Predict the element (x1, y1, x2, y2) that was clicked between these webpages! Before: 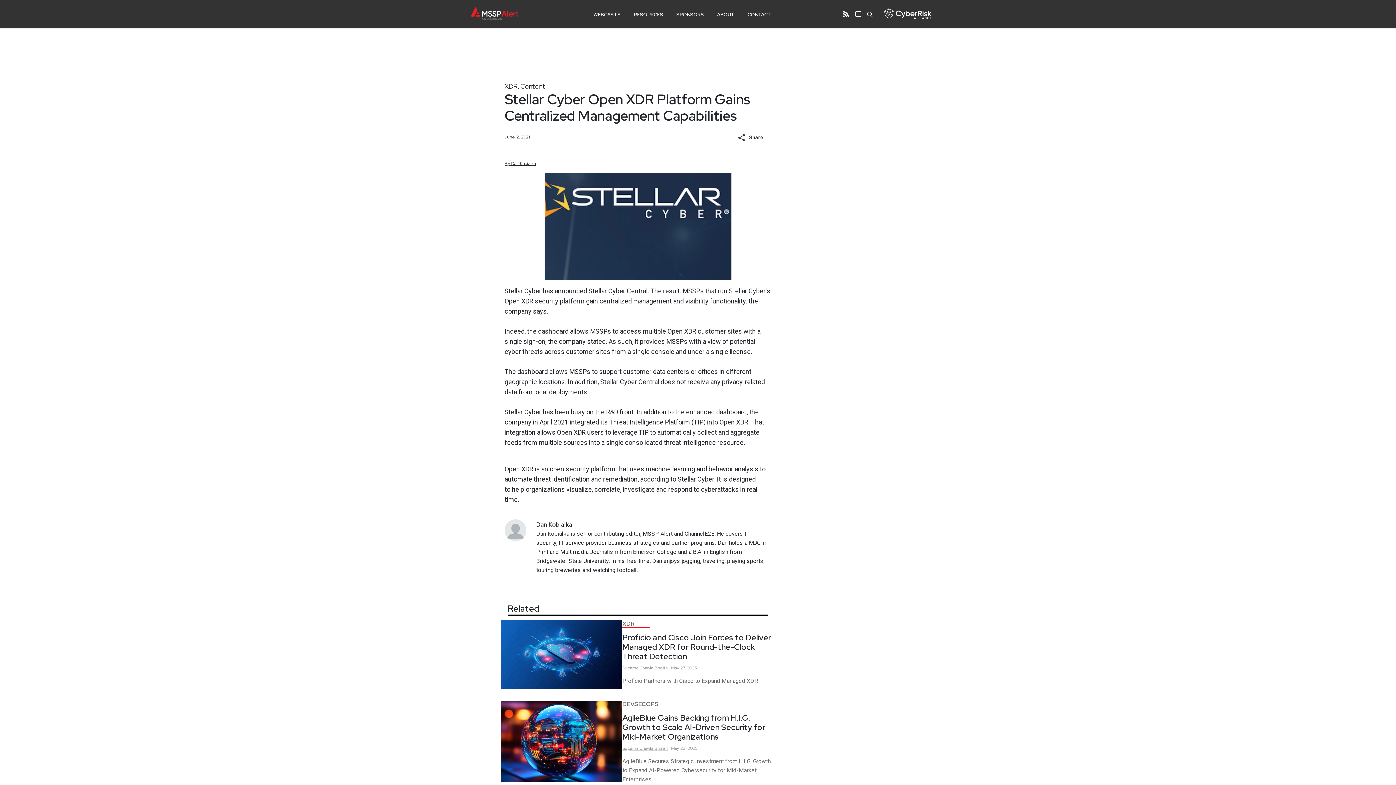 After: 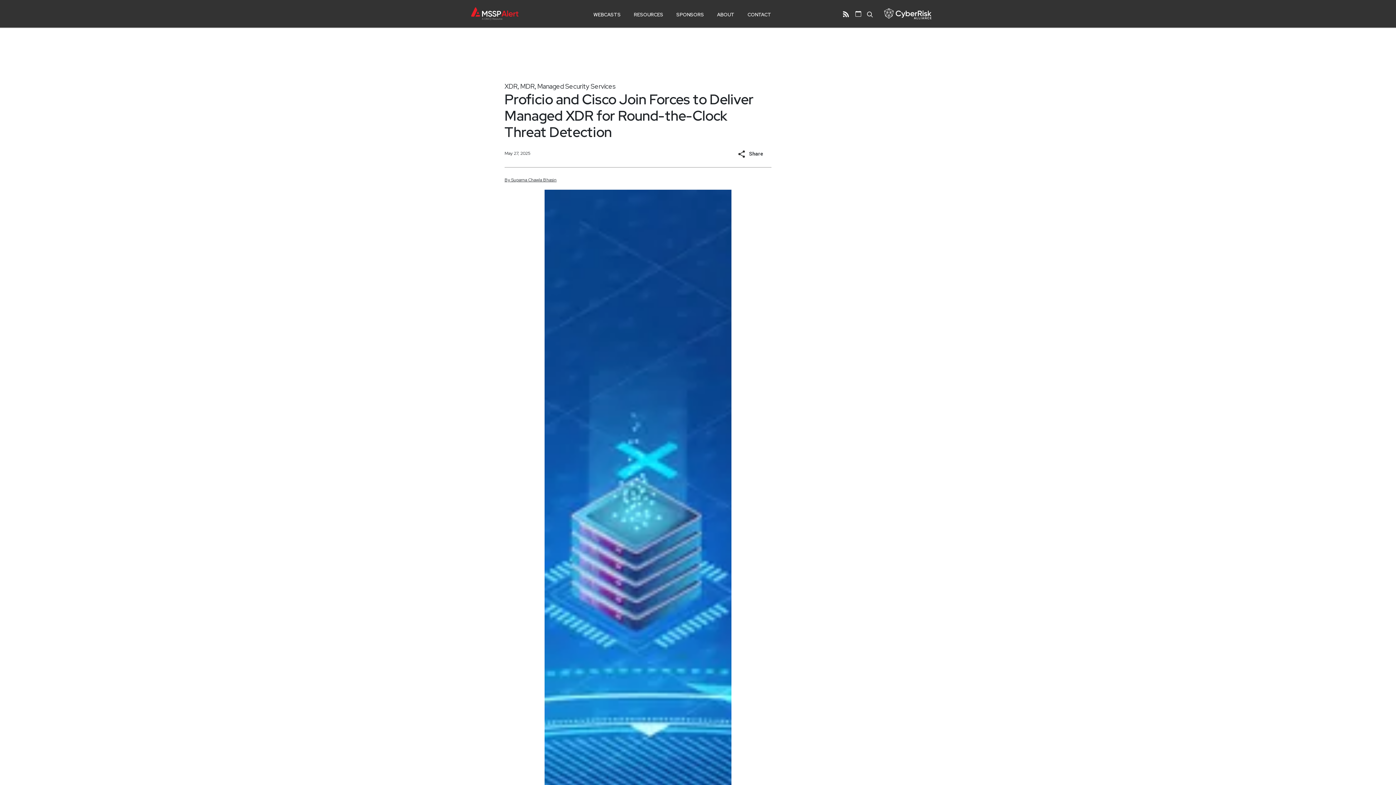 Action: label: Proficio and Cisco Join Forces to Deliver Managed XDR for Round-the-Clock Threat Detection bbox: (622, 633, 774, 661)